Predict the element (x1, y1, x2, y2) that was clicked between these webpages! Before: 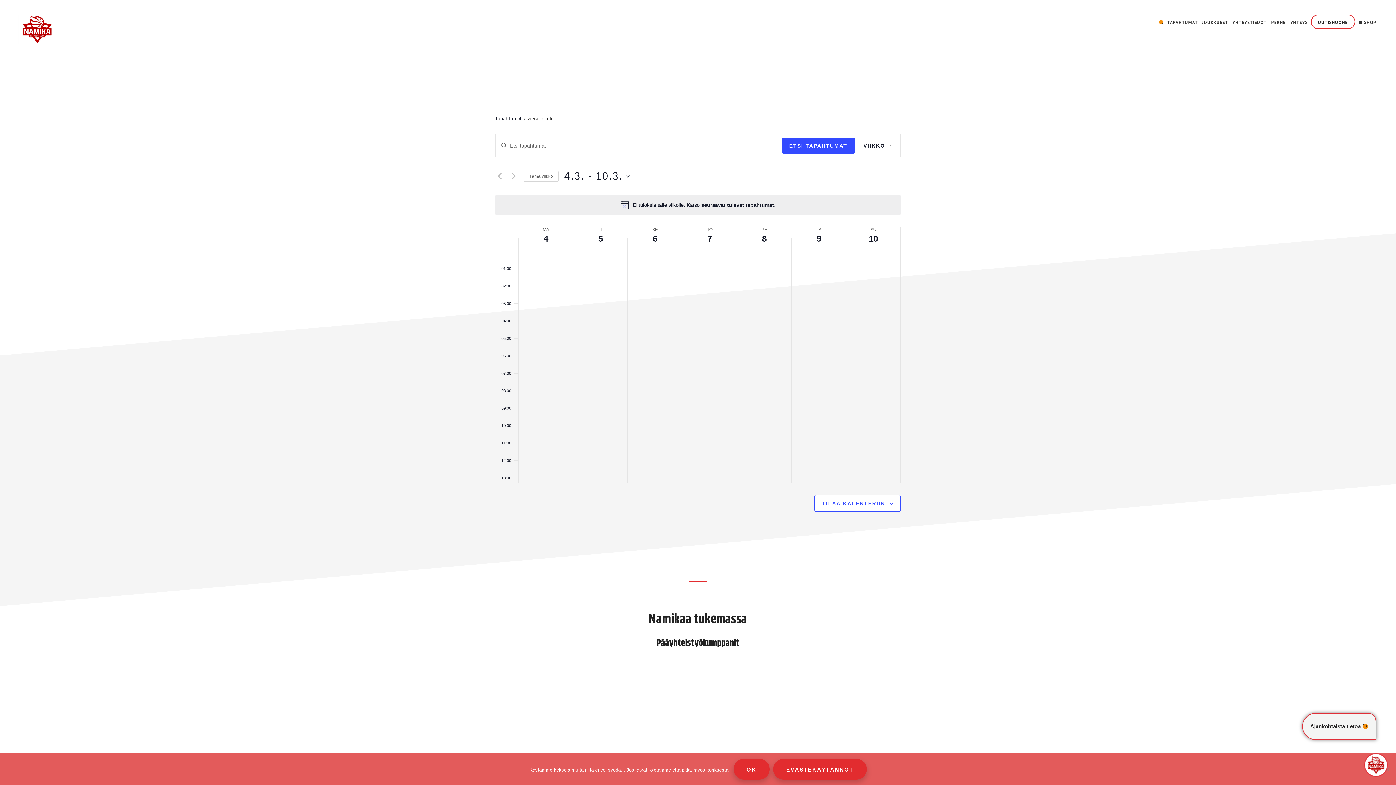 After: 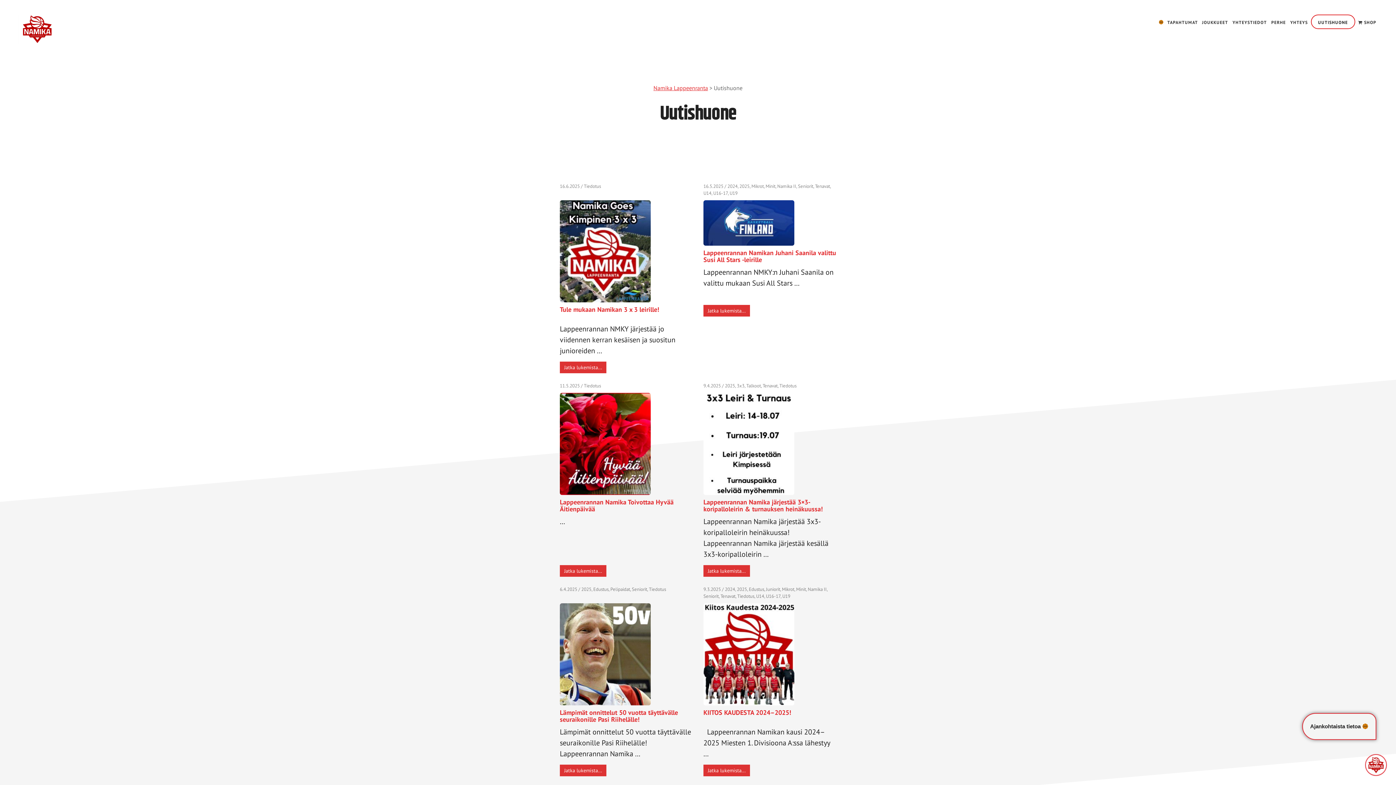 Action: bbox: (1311, 14, 1355, 29) label: UUTISHUONE